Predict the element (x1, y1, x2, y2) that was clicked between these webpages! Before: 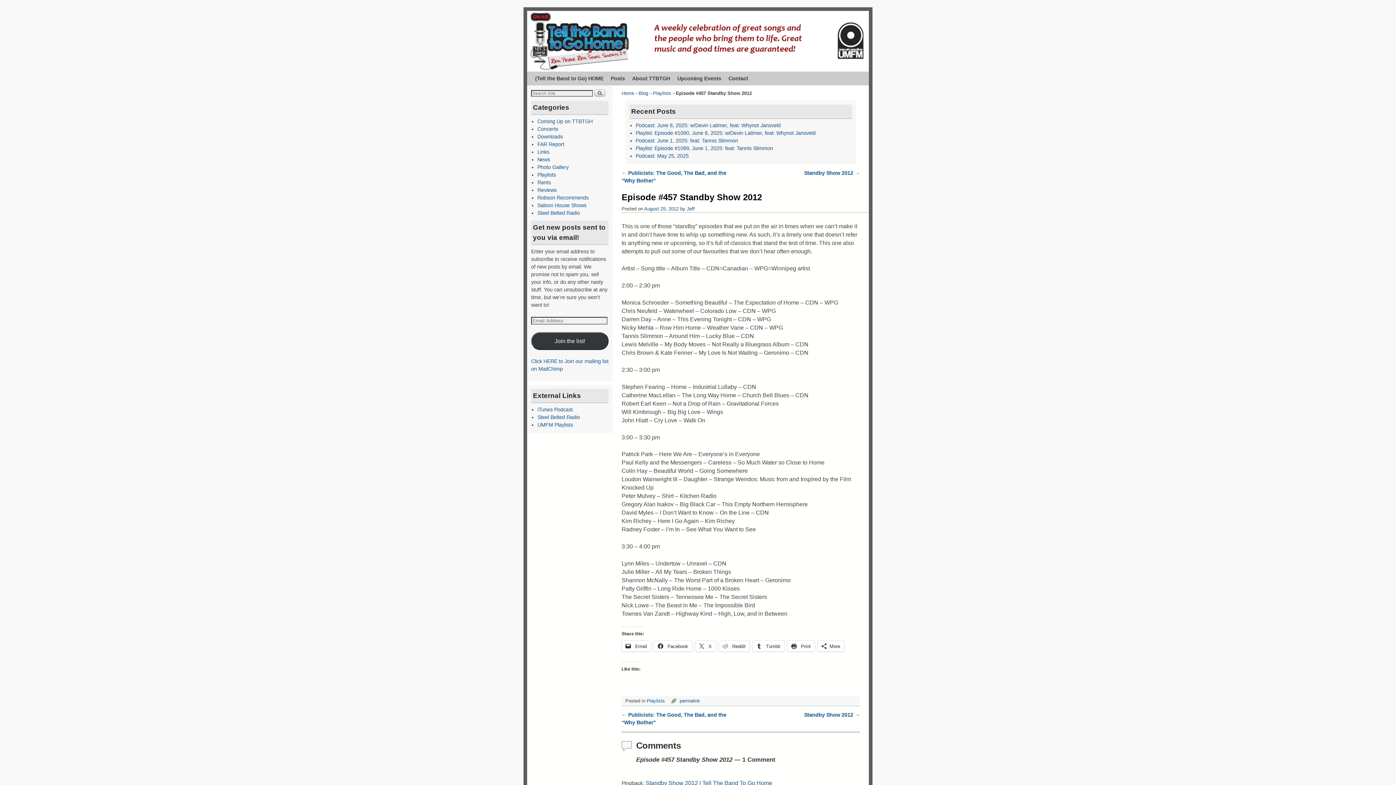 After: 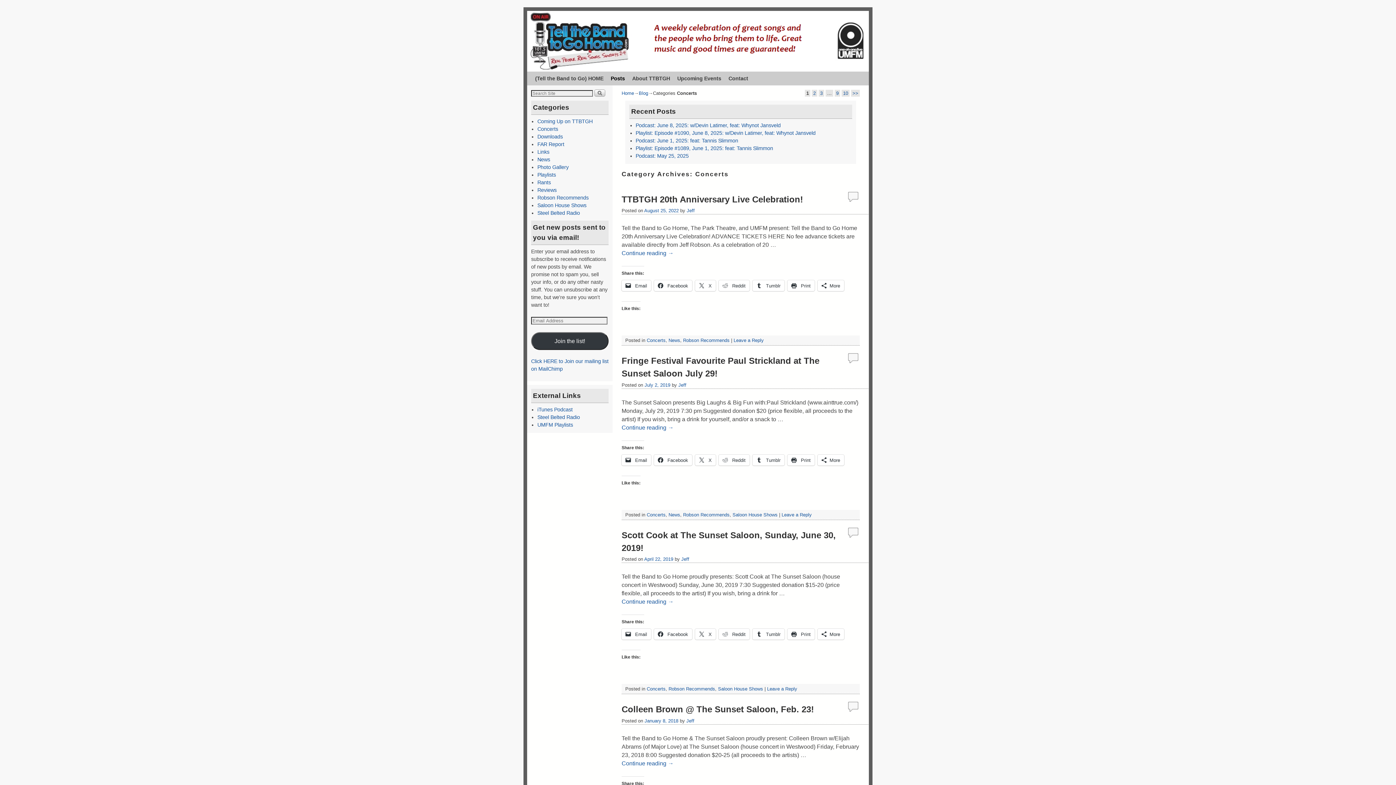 Action: bbox: (537, 126, 558, 132) label: Concerts